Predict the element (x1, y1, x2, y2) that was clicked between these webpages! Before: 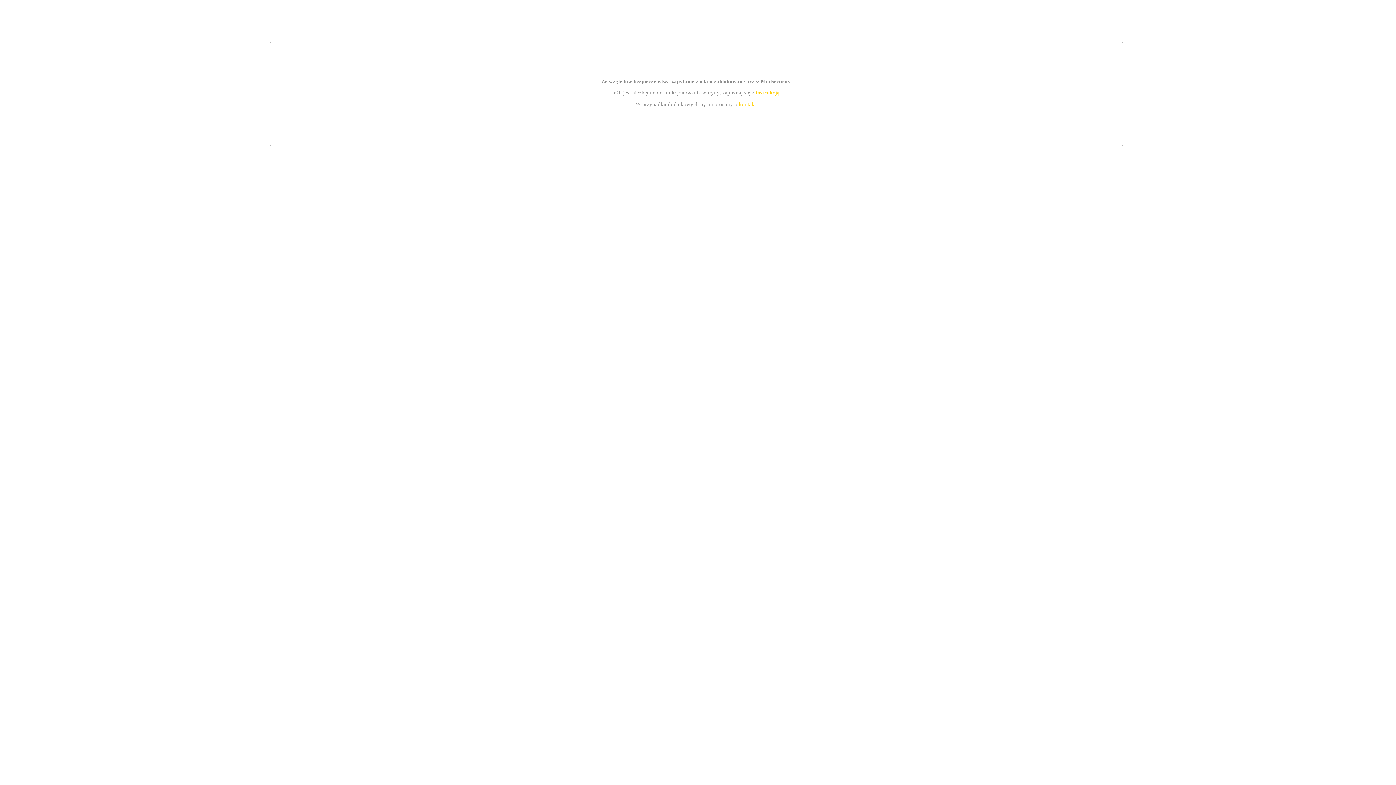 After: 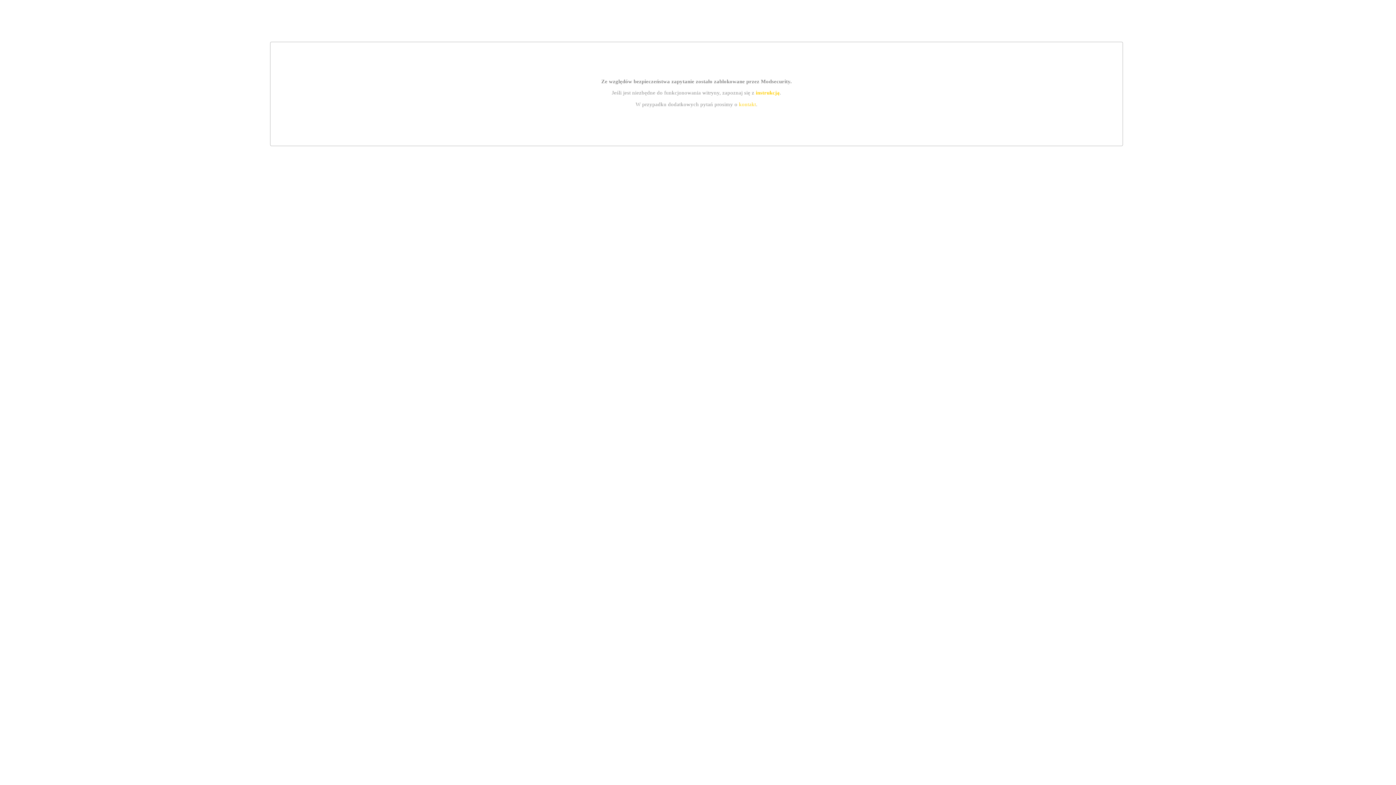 Action: bbox: (755, 89, 779, 95) label: instrukcją